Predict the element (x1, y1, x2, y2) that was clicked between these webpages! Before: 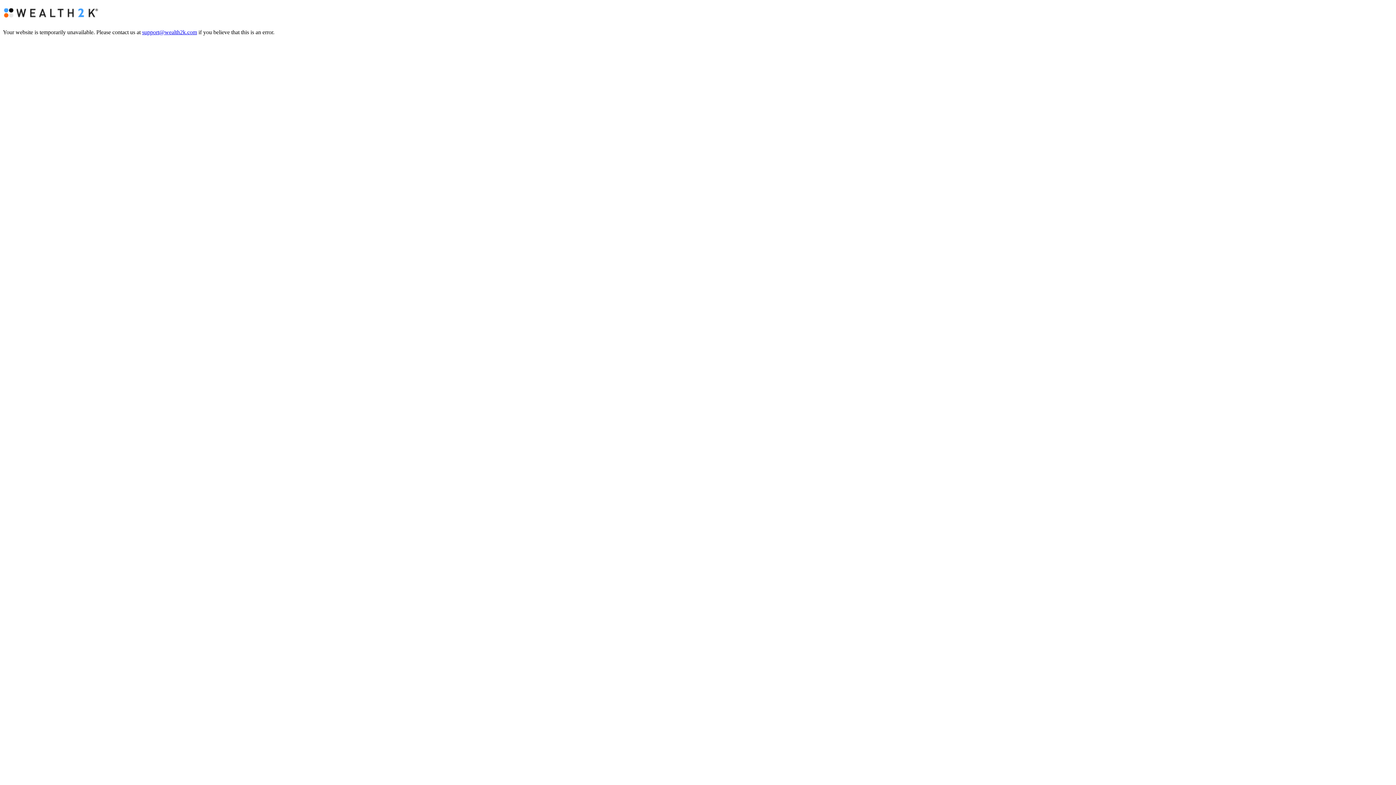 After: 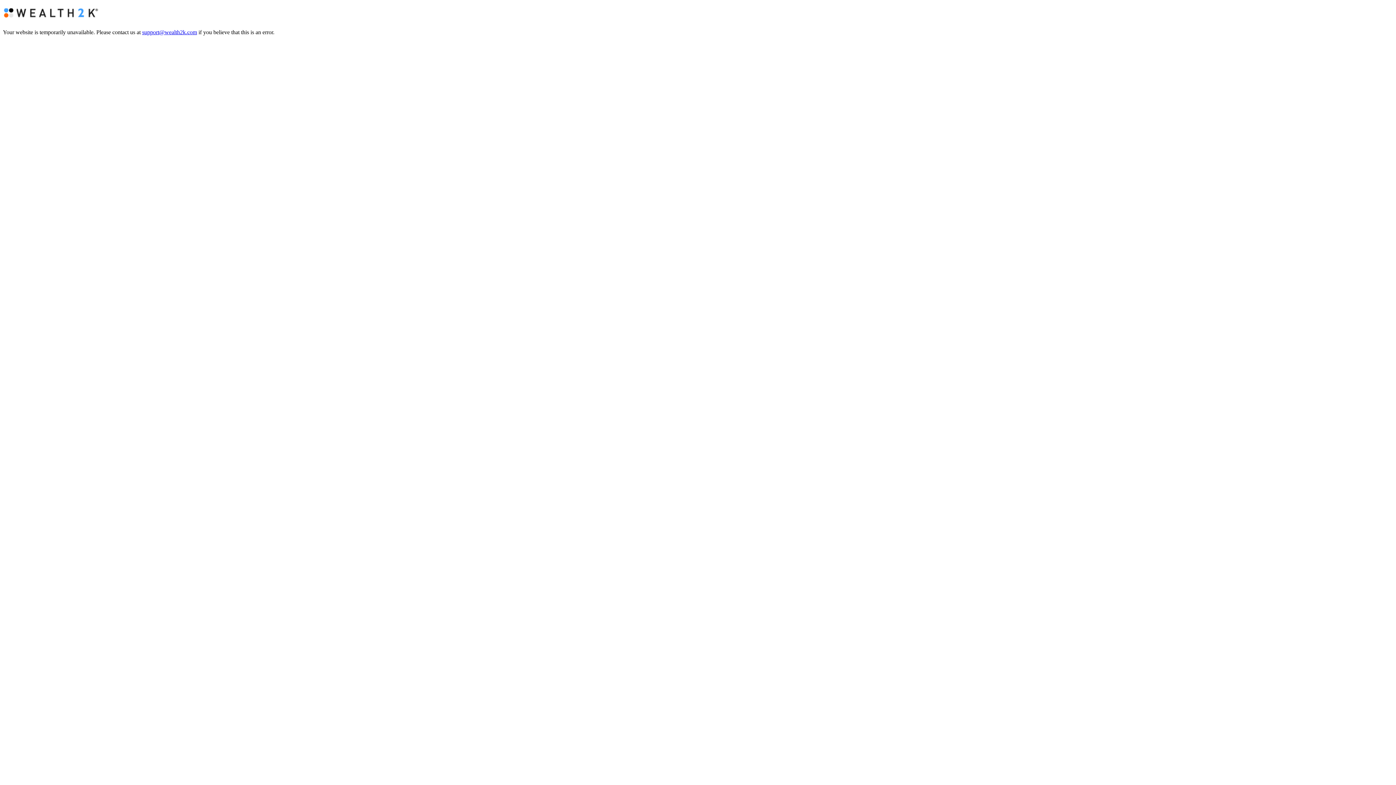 Action: bbox: (142, 29, 197, 35) label: support@wealth2k.com